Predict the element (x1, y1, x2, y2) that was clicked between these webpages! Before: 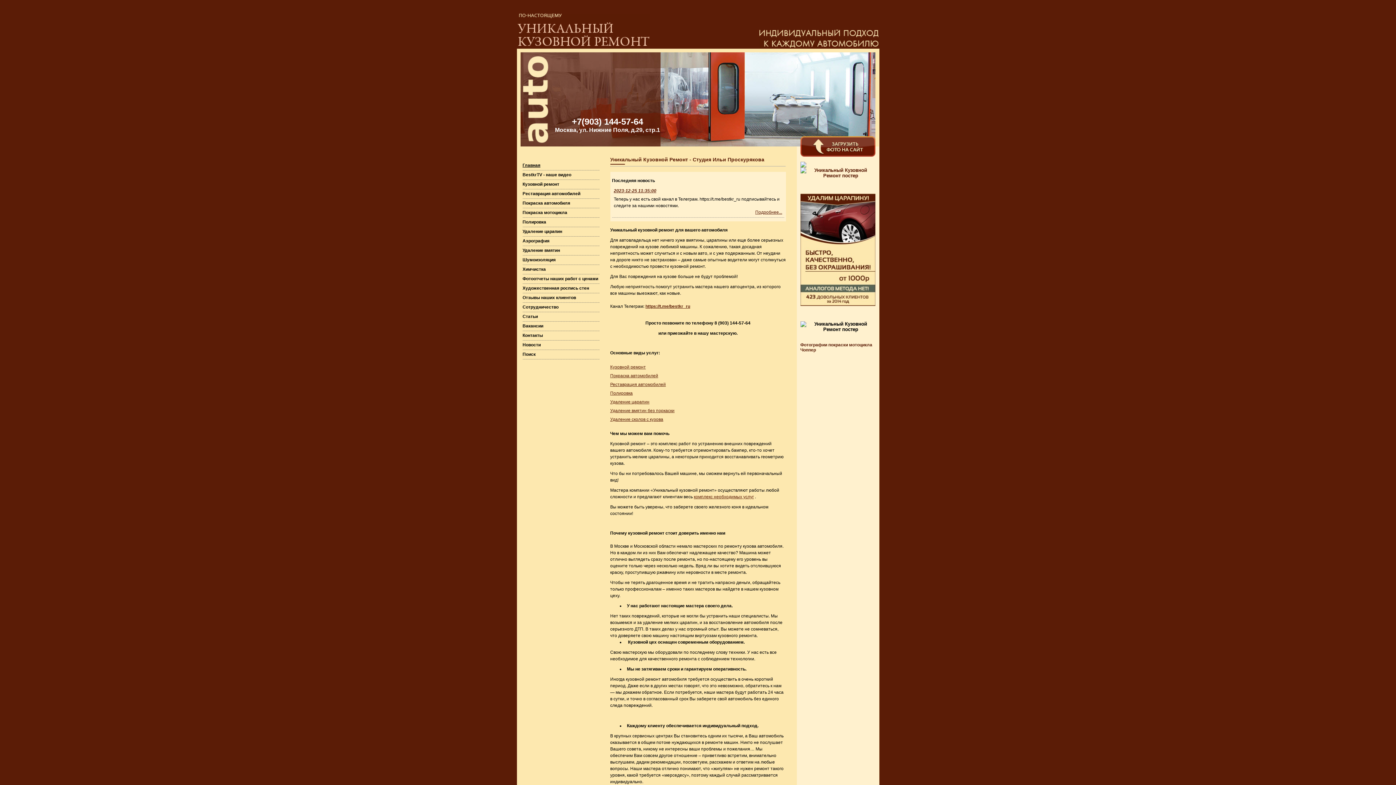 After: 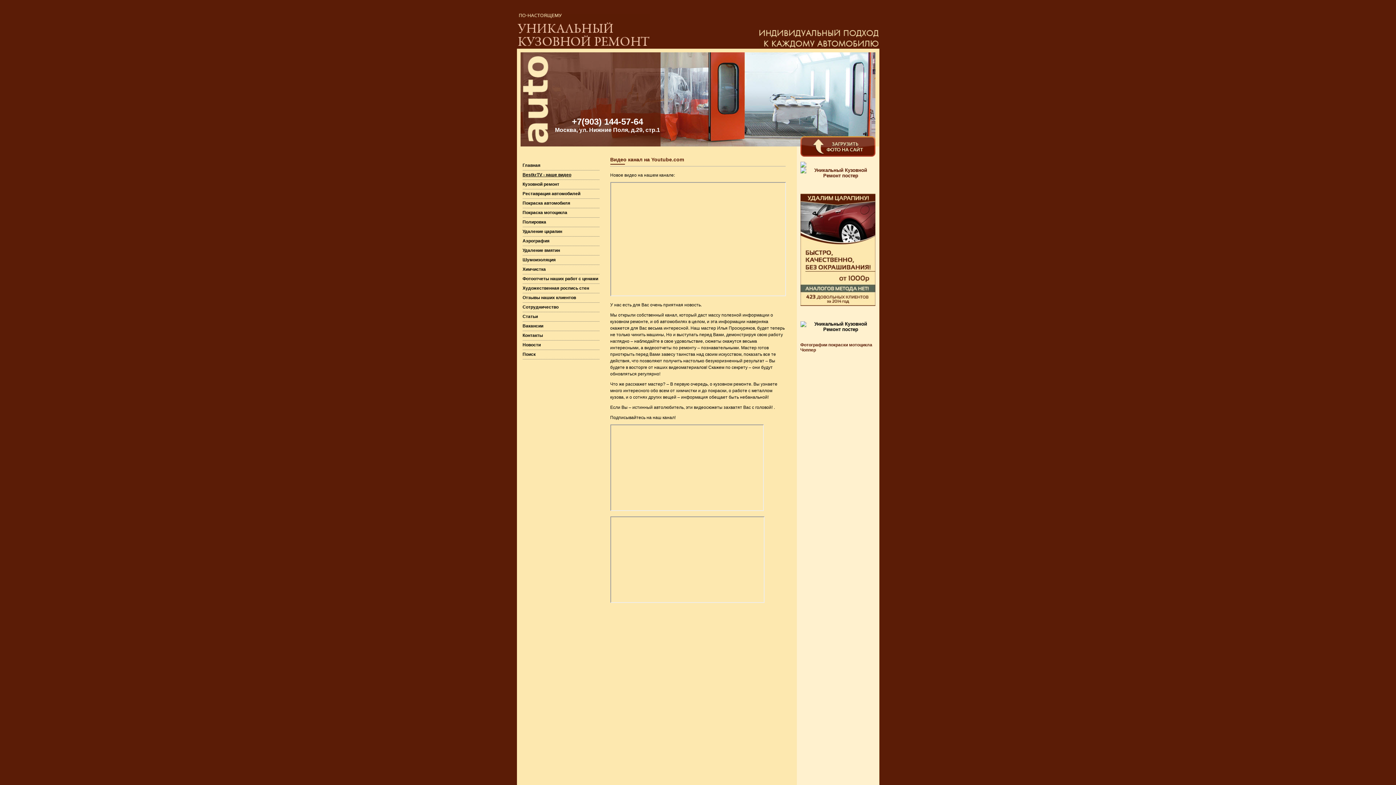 Action: bbox: (522, 172, 571, 177) label: BestkrTV - наше видео